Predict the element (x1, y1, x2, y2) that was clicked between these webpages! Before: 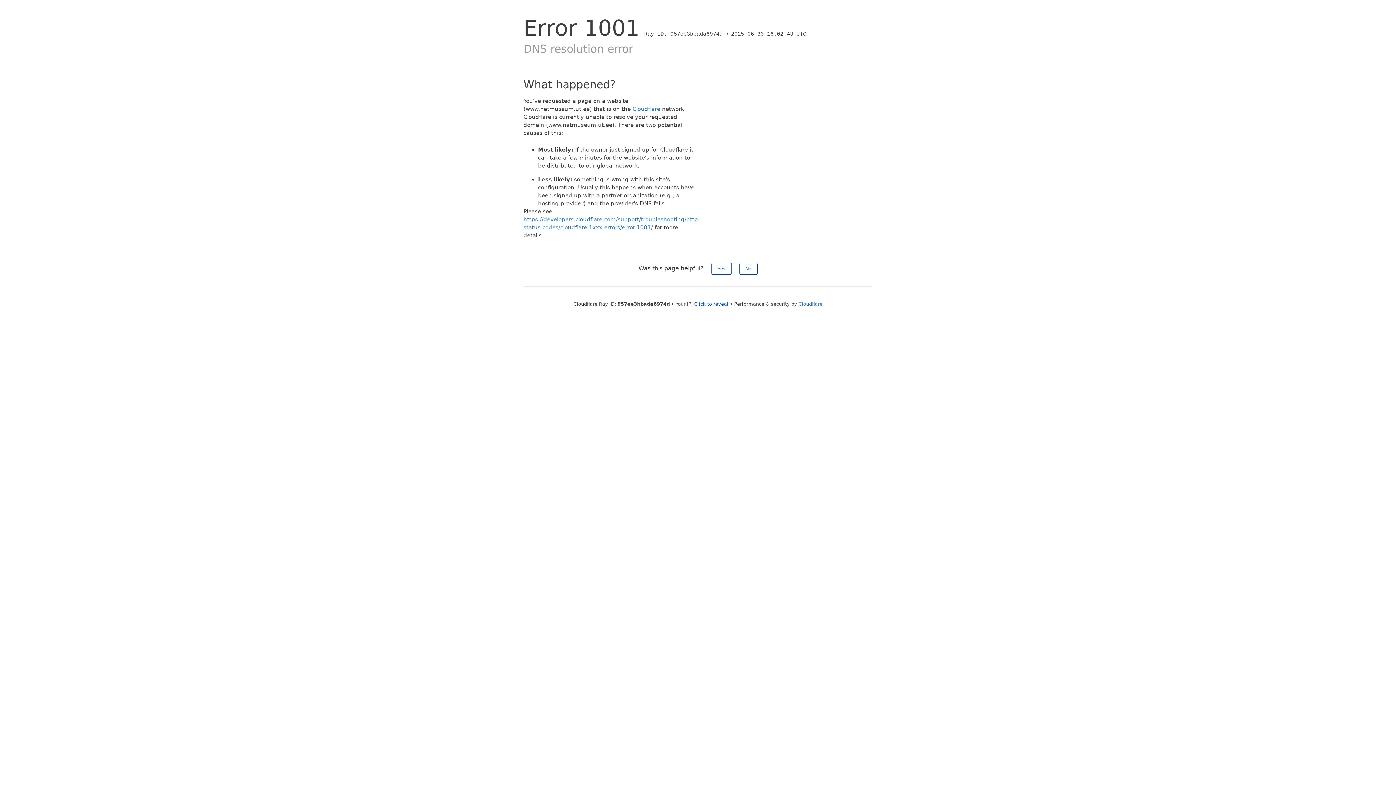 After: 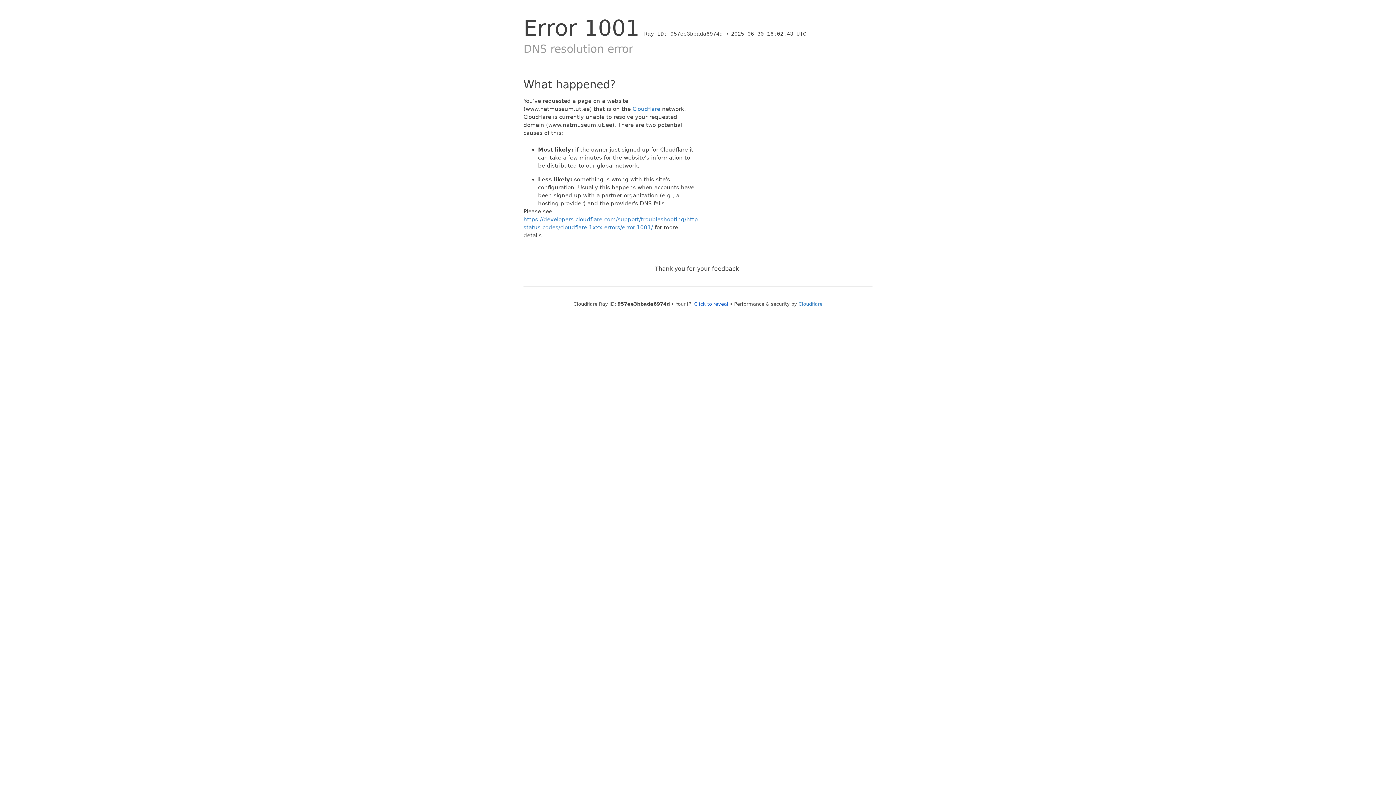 Action: label: Yes bbox: (711, 262, 731, 274)